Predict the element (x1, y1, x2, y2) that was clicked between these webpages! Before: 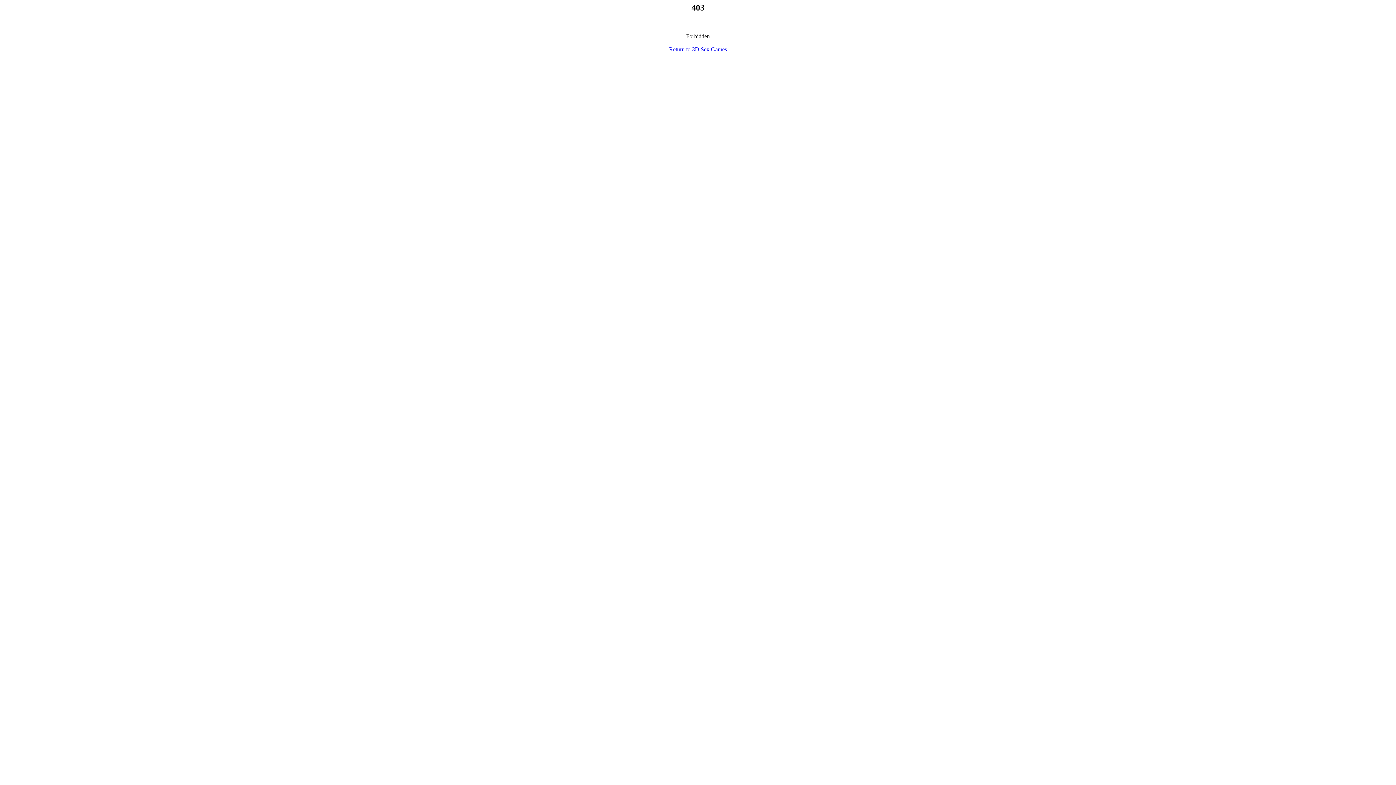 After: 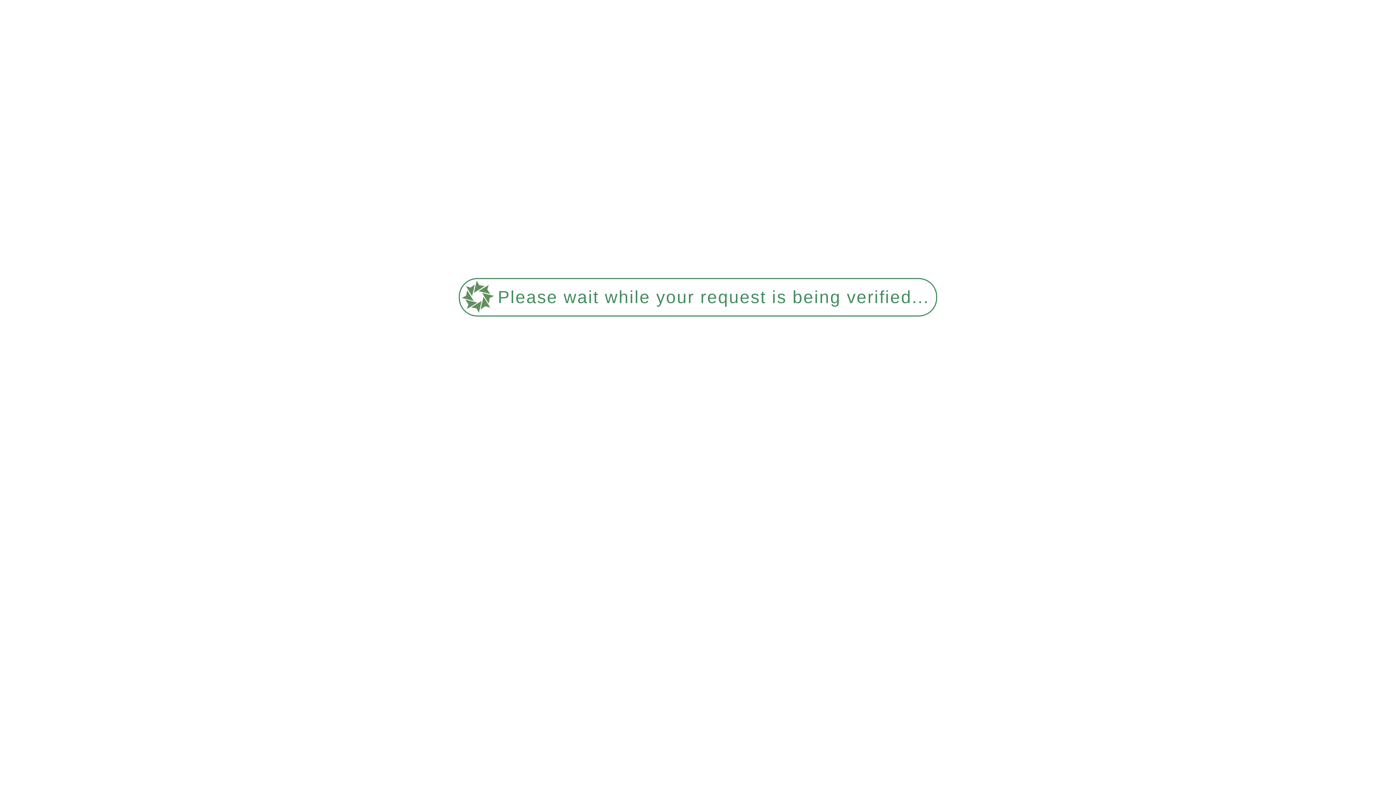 Action: label: Return to 3D Sex Games bbox: (669, 46, 727, 52)